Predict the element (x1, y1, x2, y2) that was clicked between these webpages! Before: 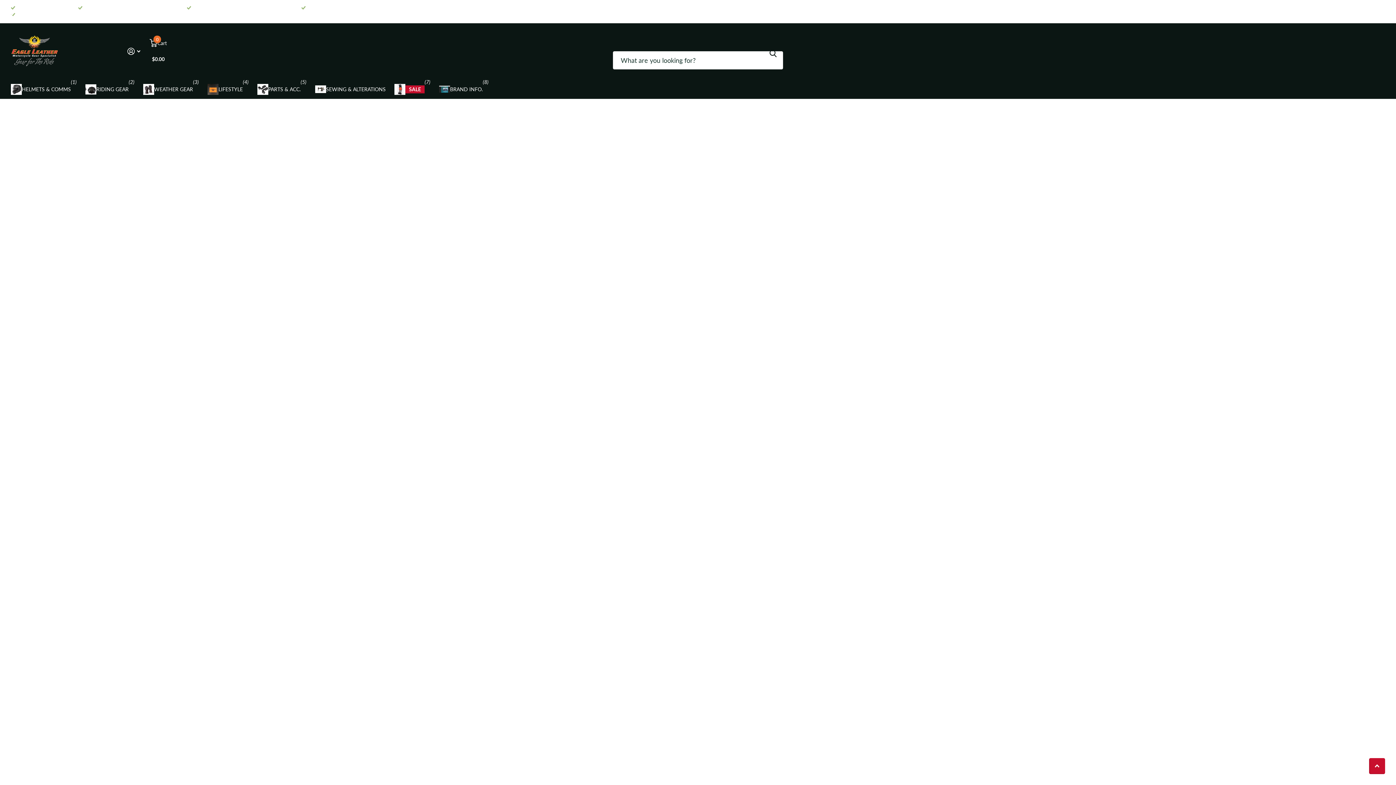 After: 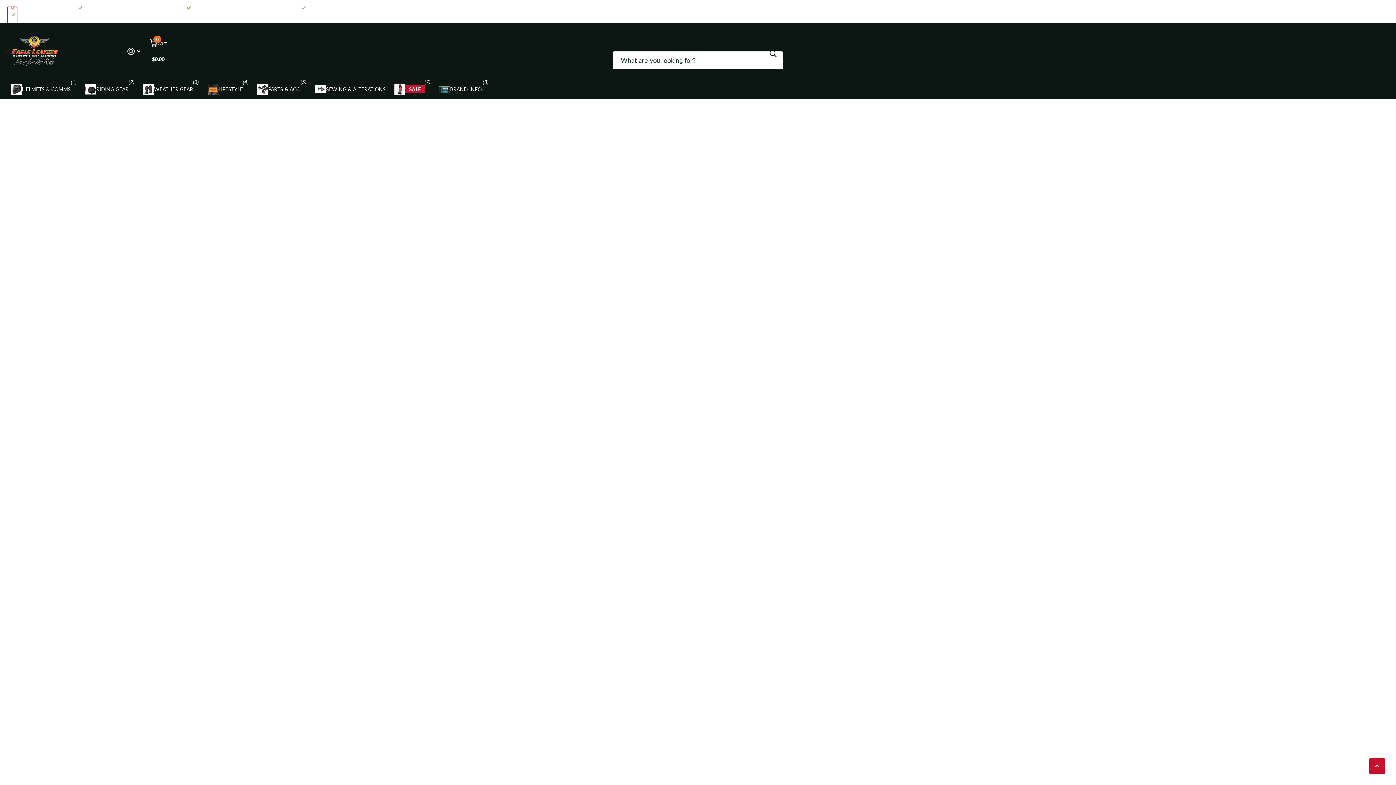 Action: bbox: (7, 6, 17, 23) label: Previous slide